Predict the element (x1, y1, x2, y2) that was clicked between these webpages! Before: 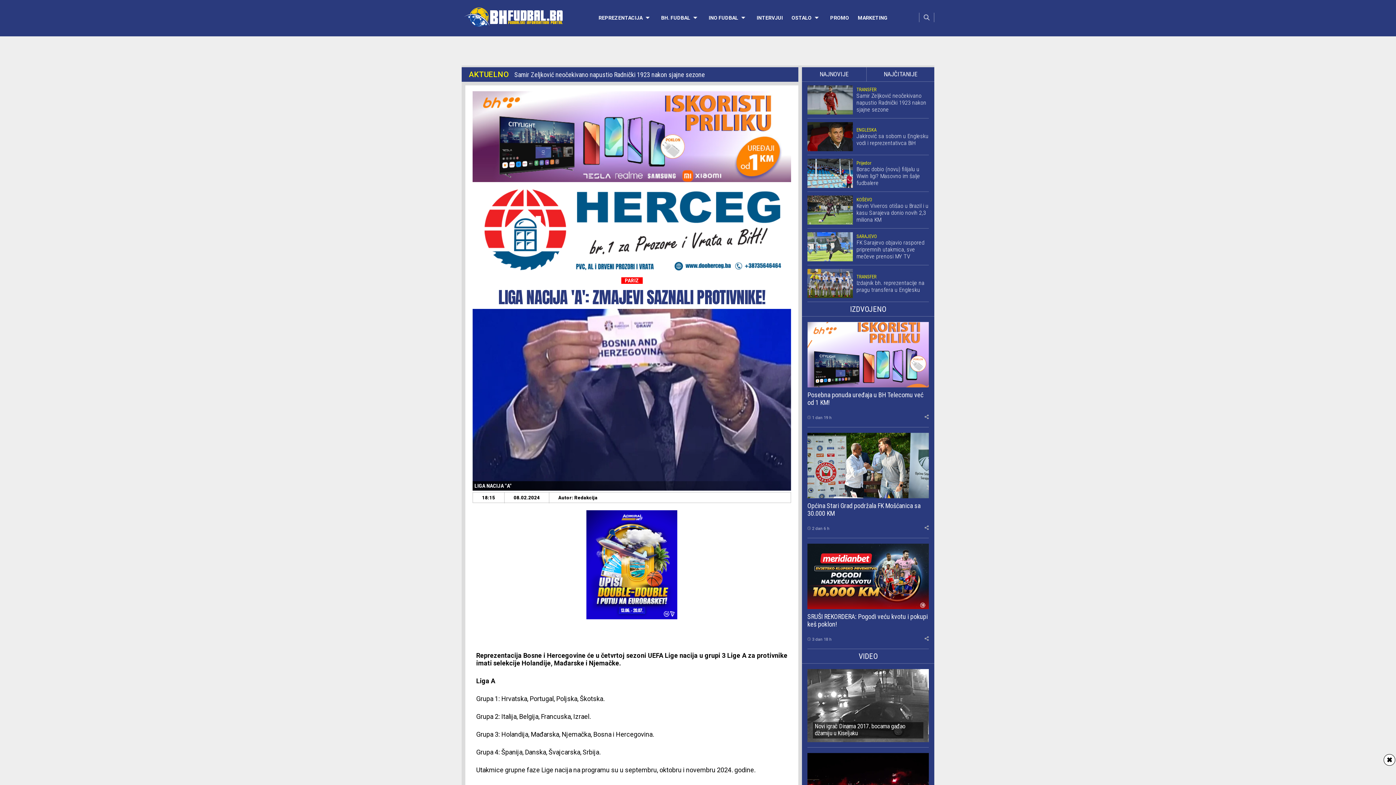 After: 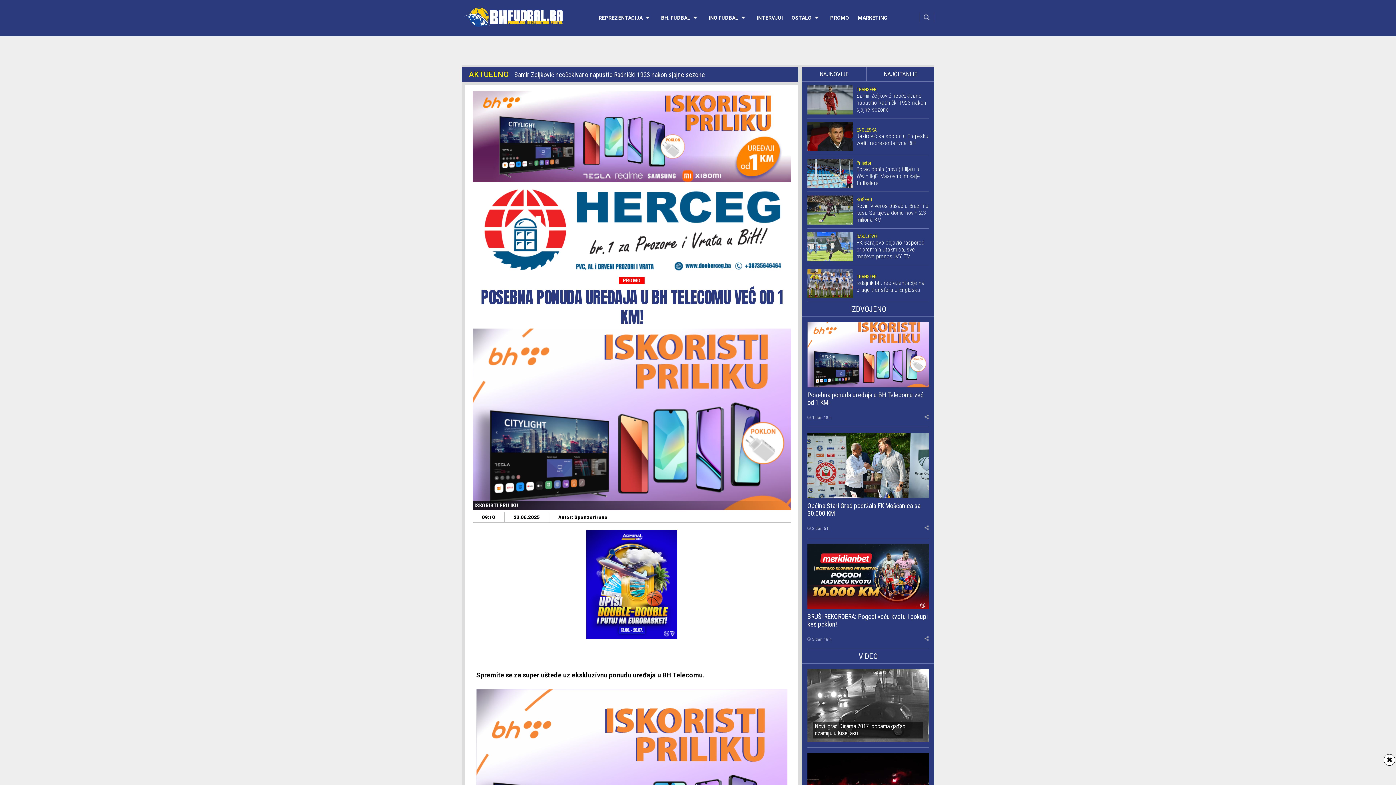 Action: label: Posebna ponuda uređaja u BH Telecomu već od 1 KM!
 1 dan 19 h bbox: (807, 316, 929, 427)